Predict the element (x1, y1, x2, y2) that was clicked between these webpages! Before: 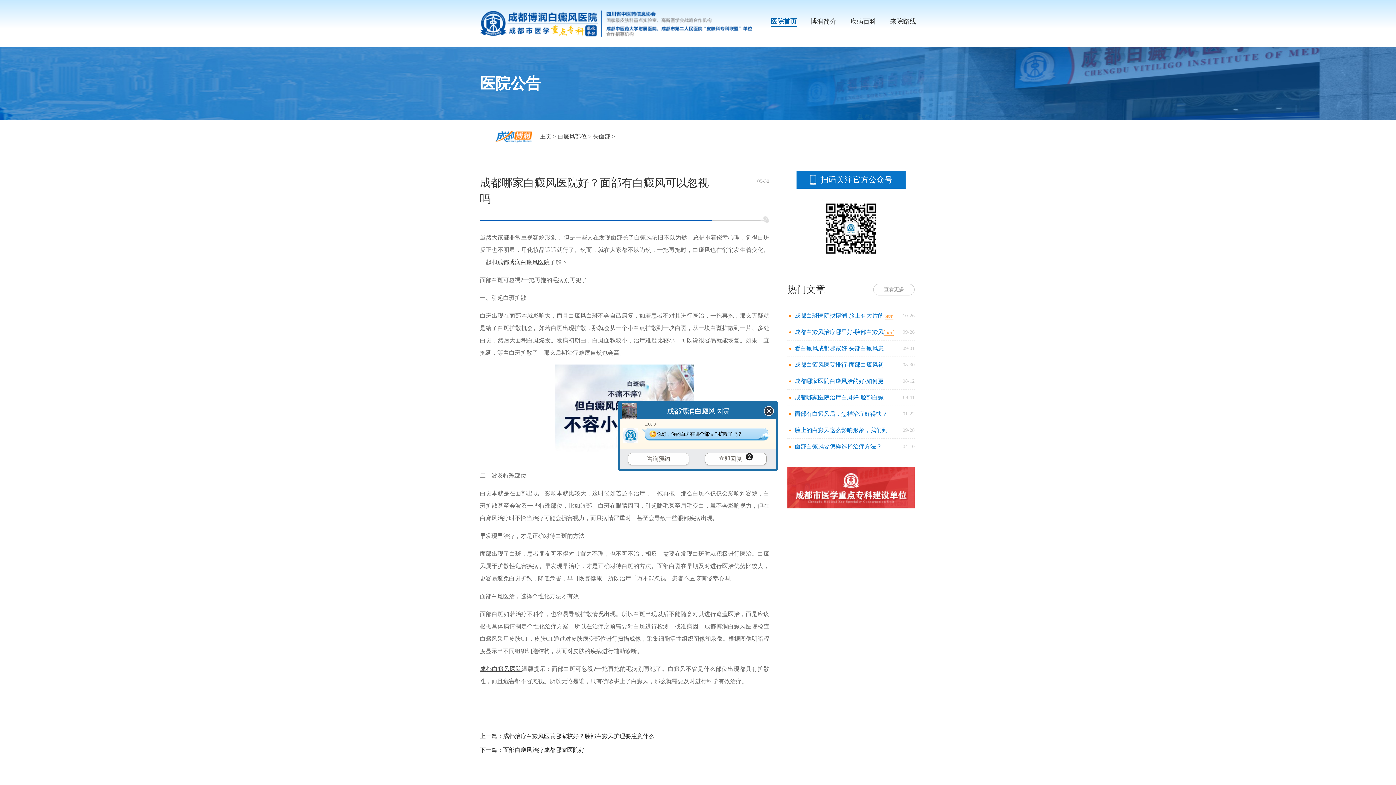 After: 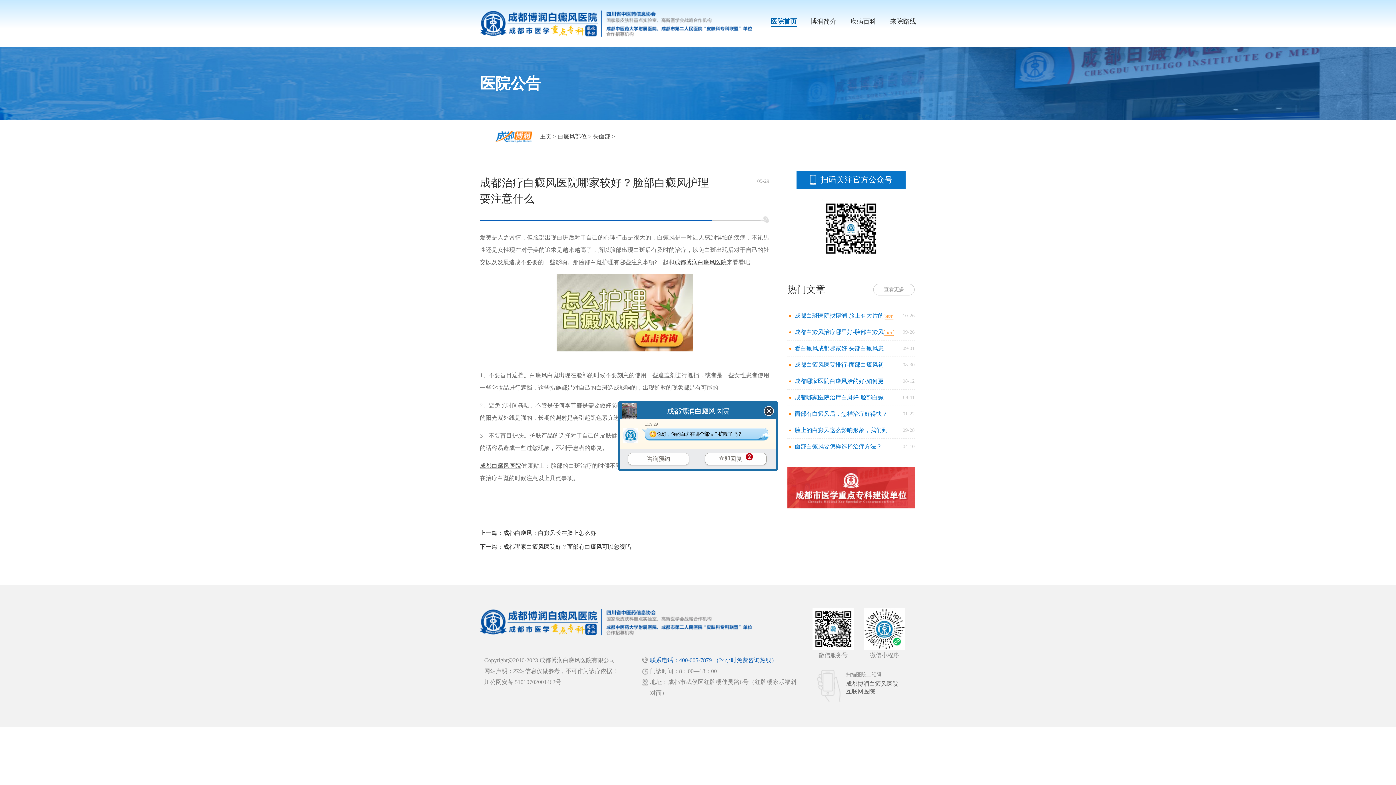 Action: bbox: (503, 733, 654, 739) label: 成都治疗白癜风医院哪家较好？脸部白癜风护理要注意什么